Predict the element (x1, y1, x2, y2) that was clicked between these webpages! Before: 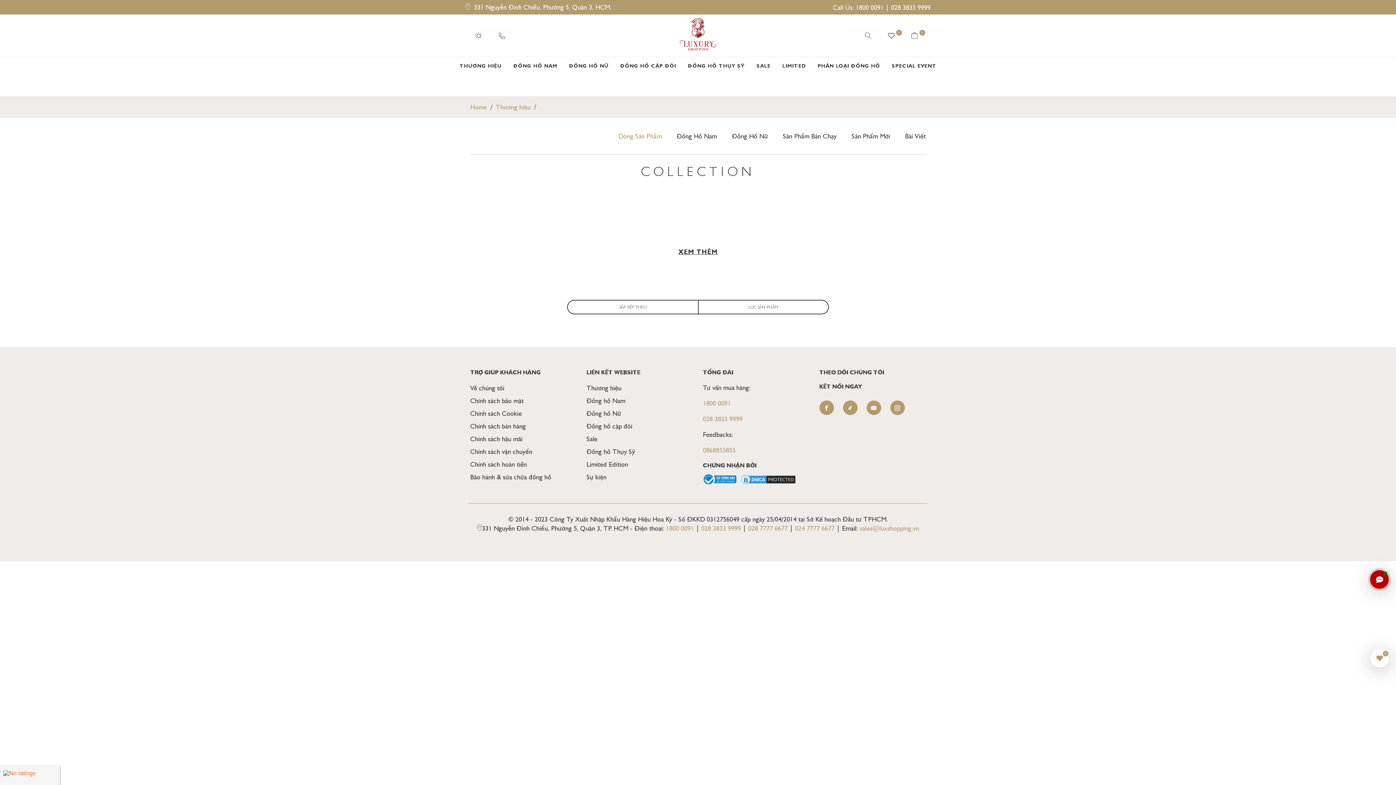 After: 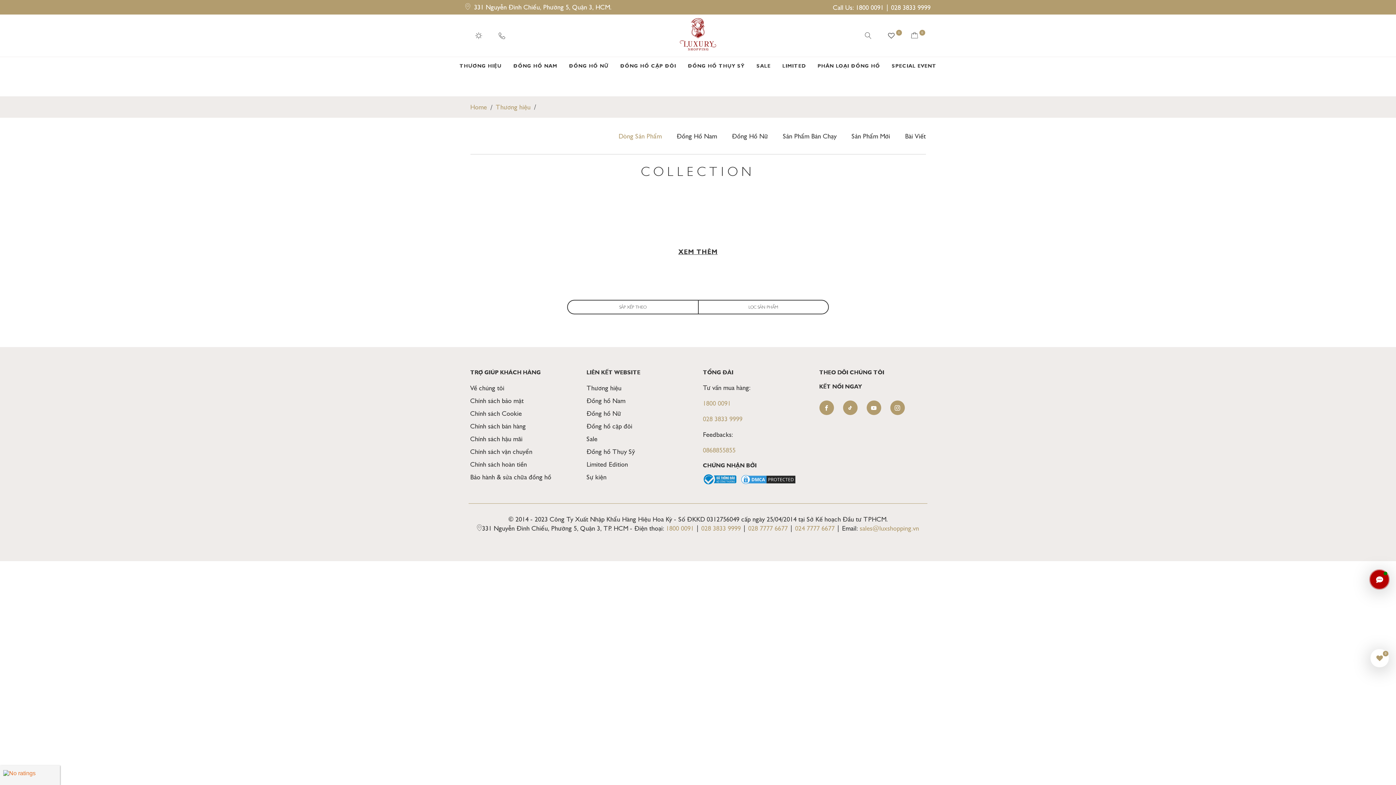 Action: bbox: (866, 400, 881, 415)